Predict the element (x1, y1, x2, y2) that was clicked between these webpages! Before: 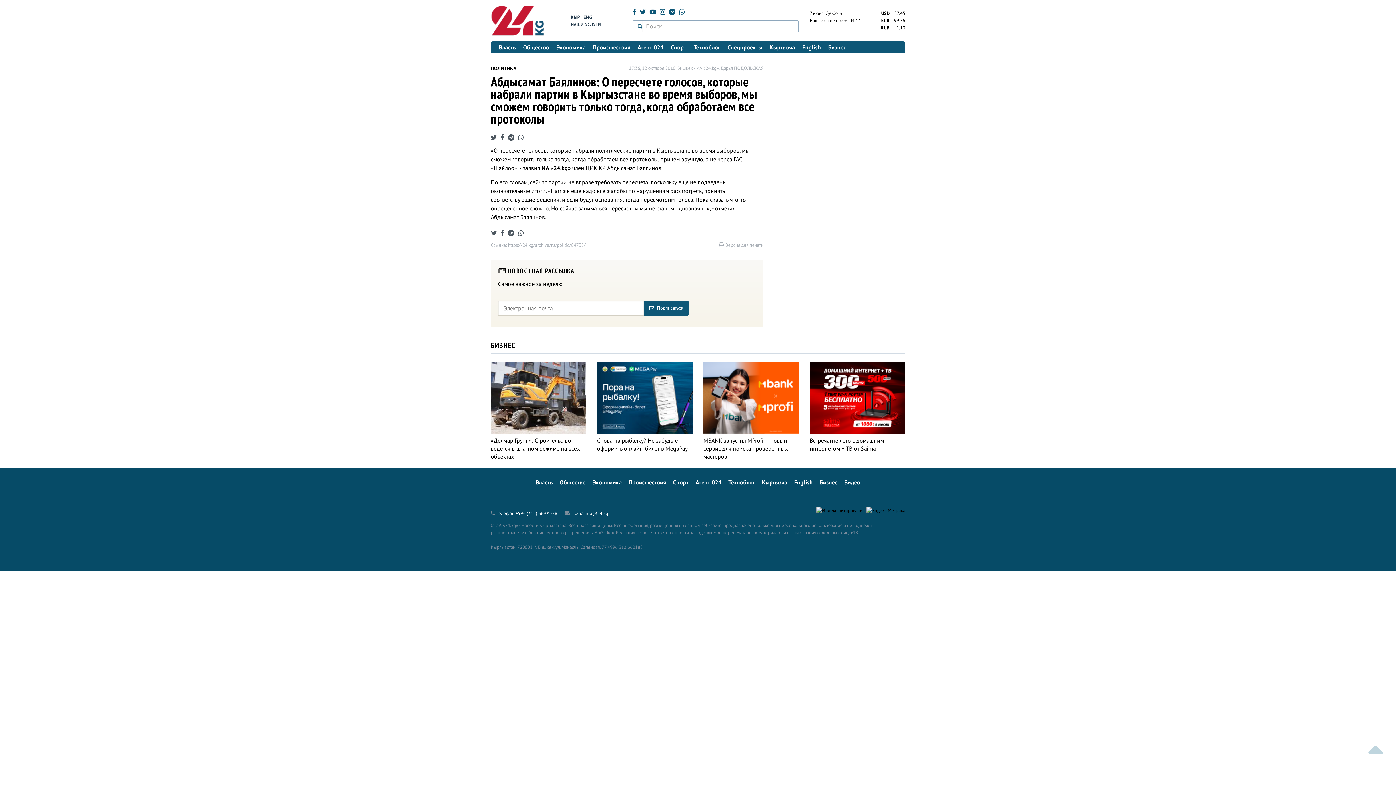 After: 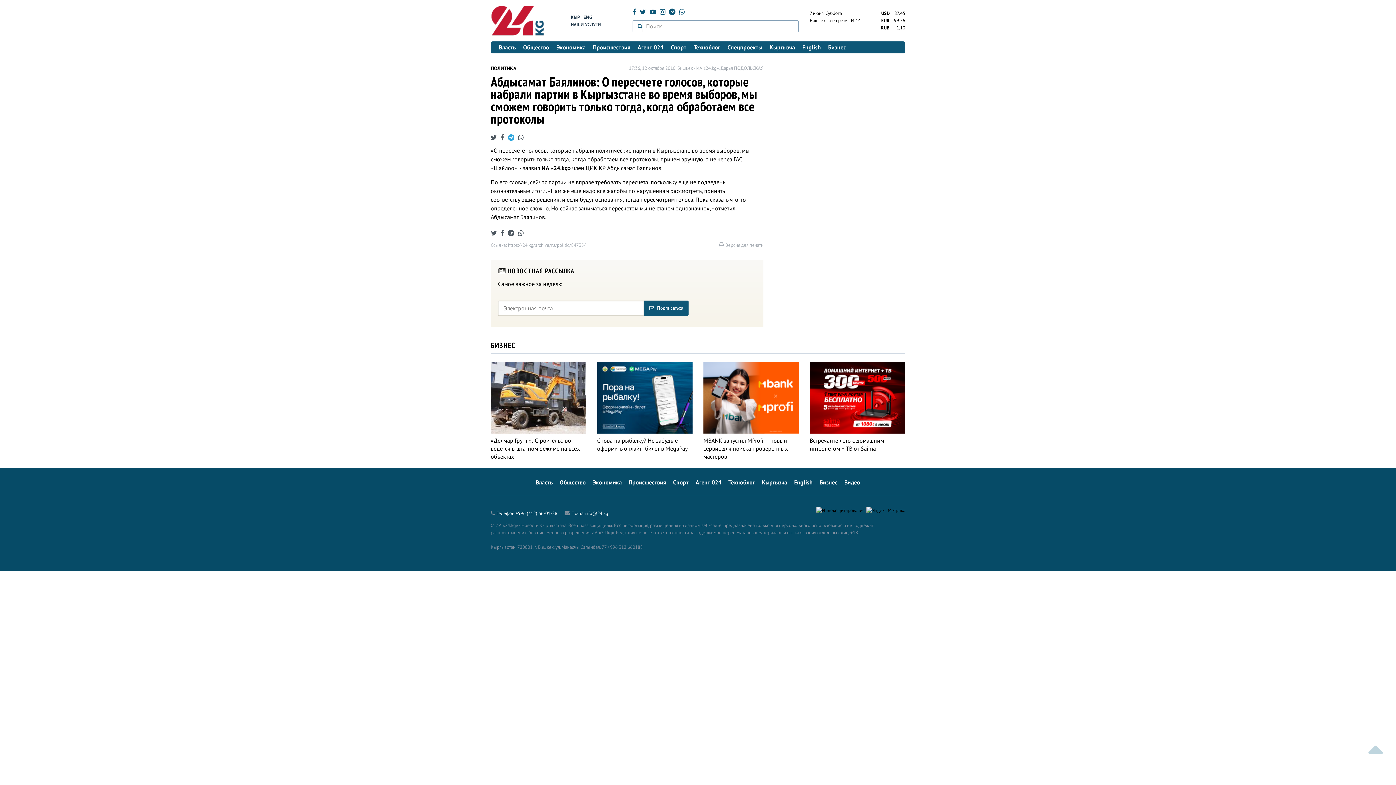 Action: bbox: (508, 133, 514, 141)